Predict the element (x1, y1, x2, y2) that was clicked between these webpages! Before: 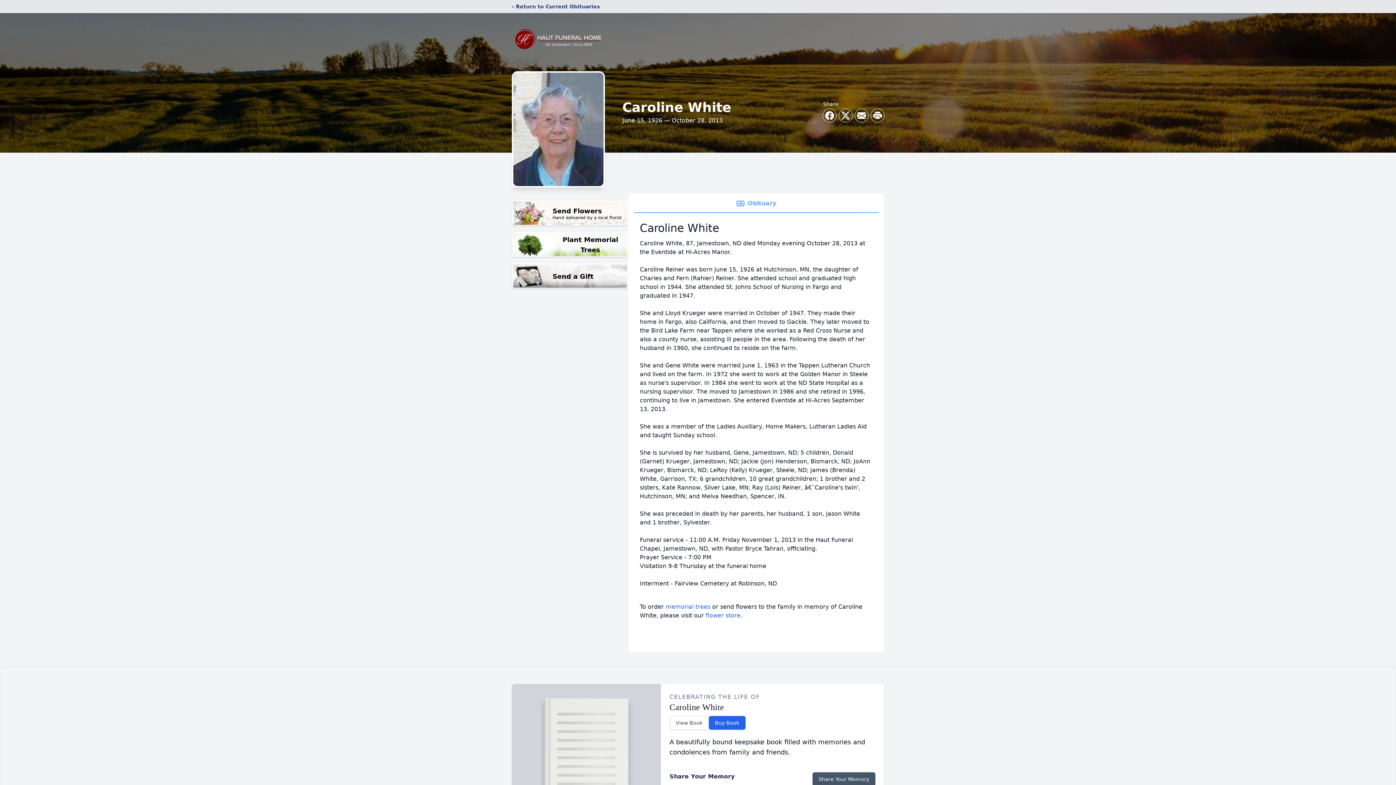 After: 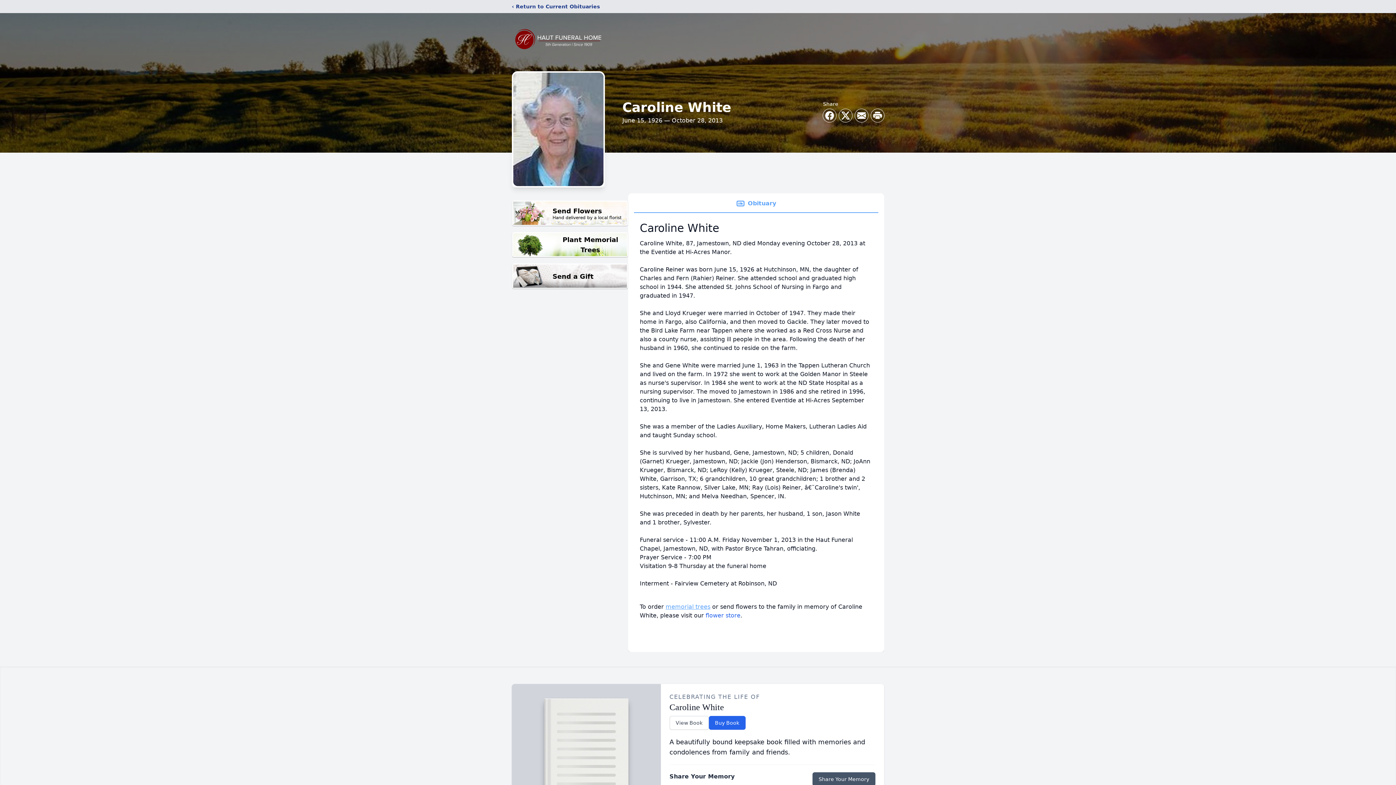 Action: bbox: (665, 603, 710, 610) label: memorial trees